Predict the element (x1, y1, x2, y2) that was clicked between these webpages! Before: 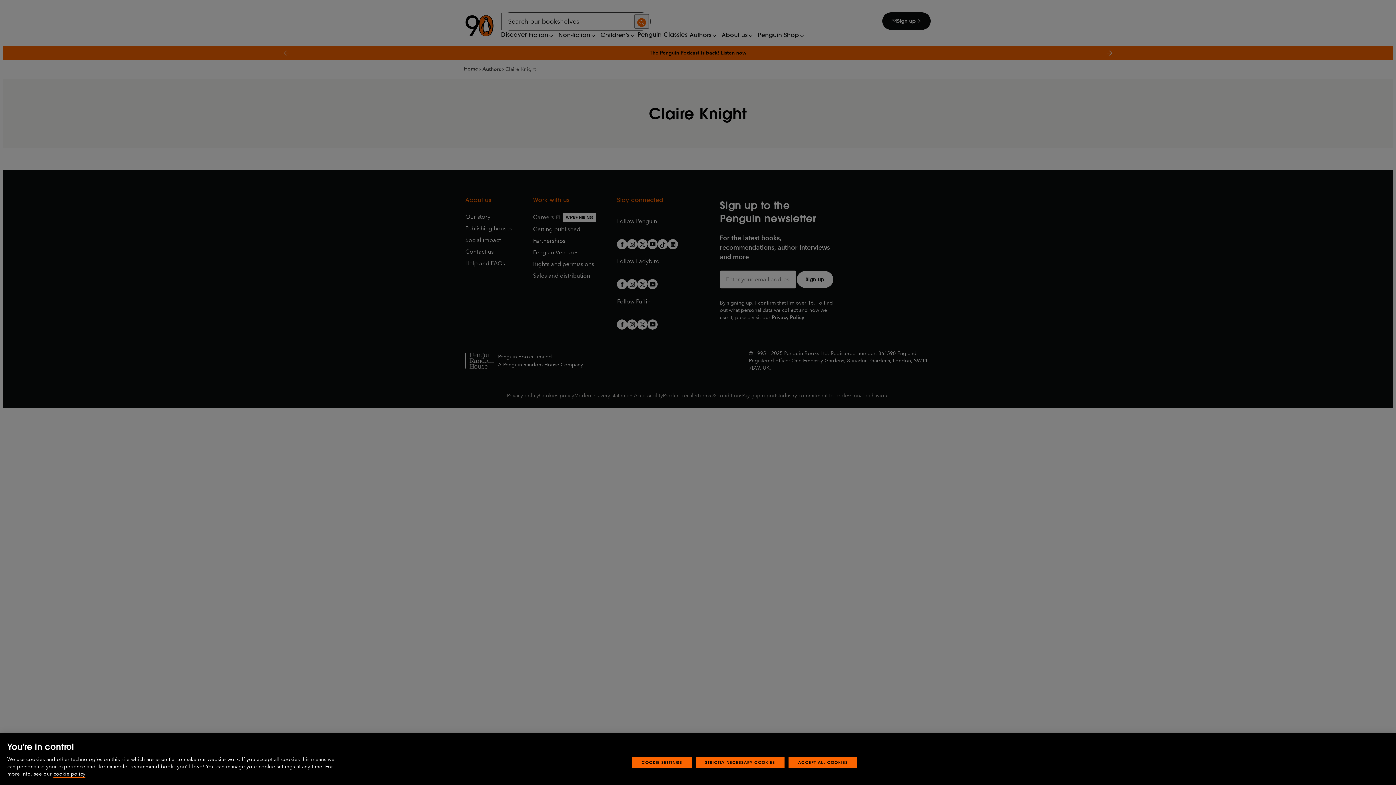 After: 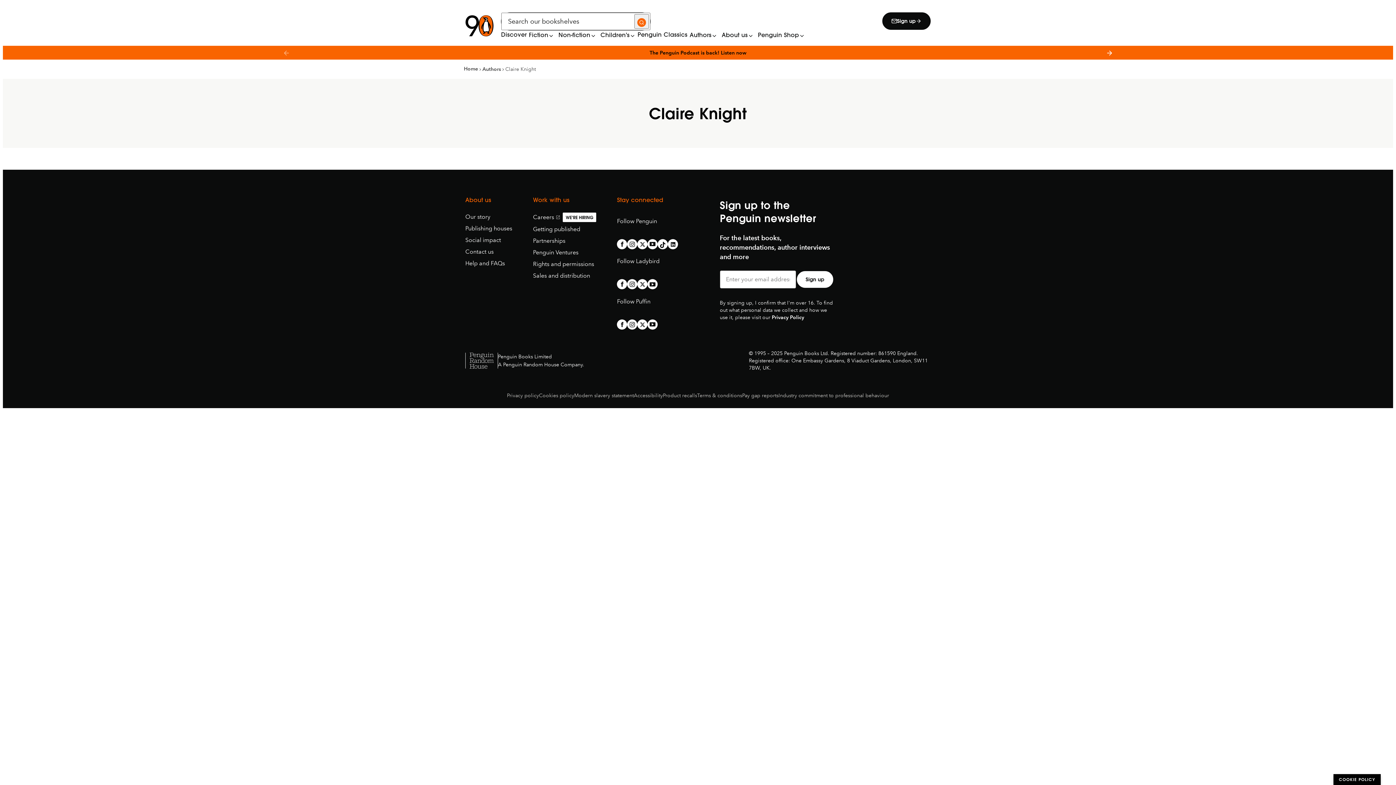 Action: label: ACCEPT ALL COOKIES bbox: (788, 765, 857, 776)